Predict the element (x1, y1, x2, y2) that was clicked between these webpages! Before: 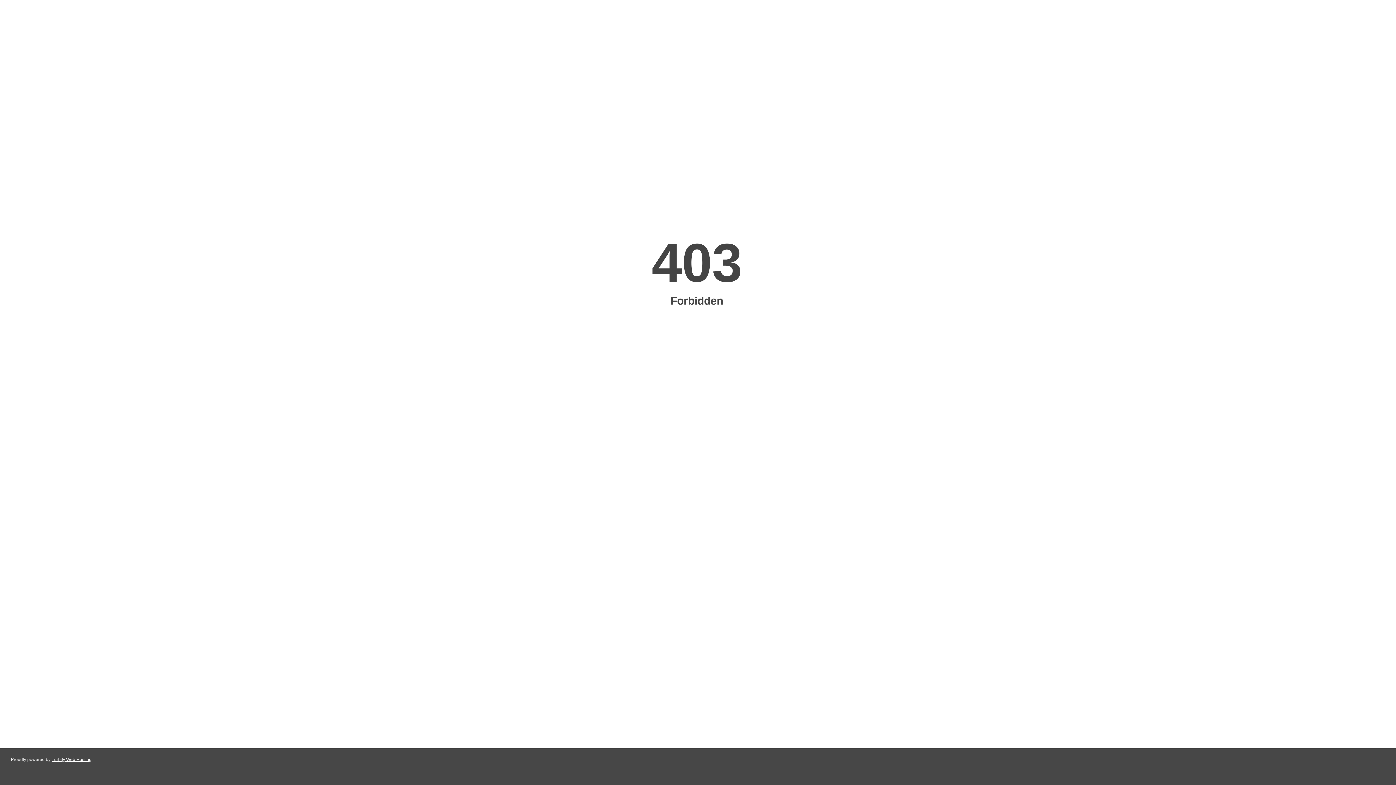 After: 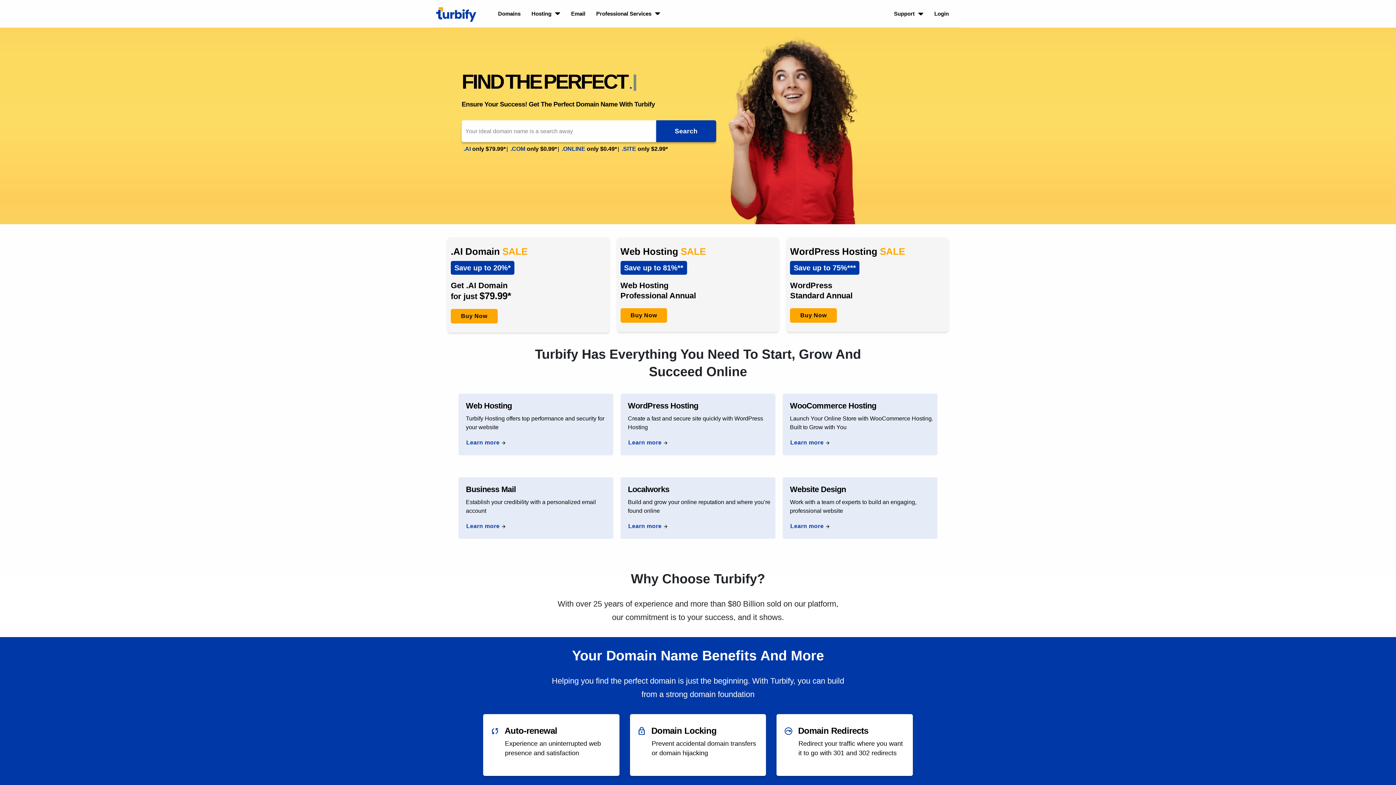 Action: label: Turbify Web Hosting bbox: (51, 757, 91, 762)